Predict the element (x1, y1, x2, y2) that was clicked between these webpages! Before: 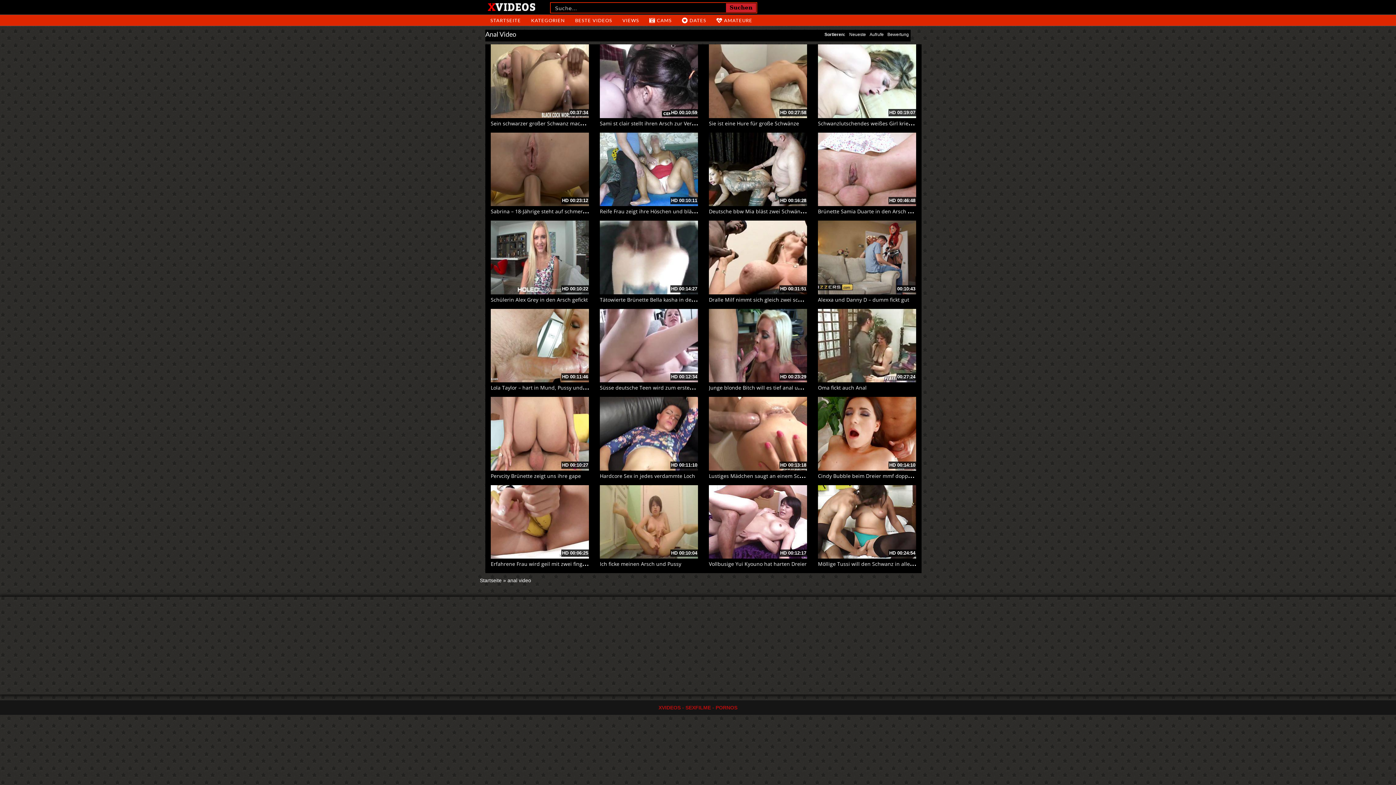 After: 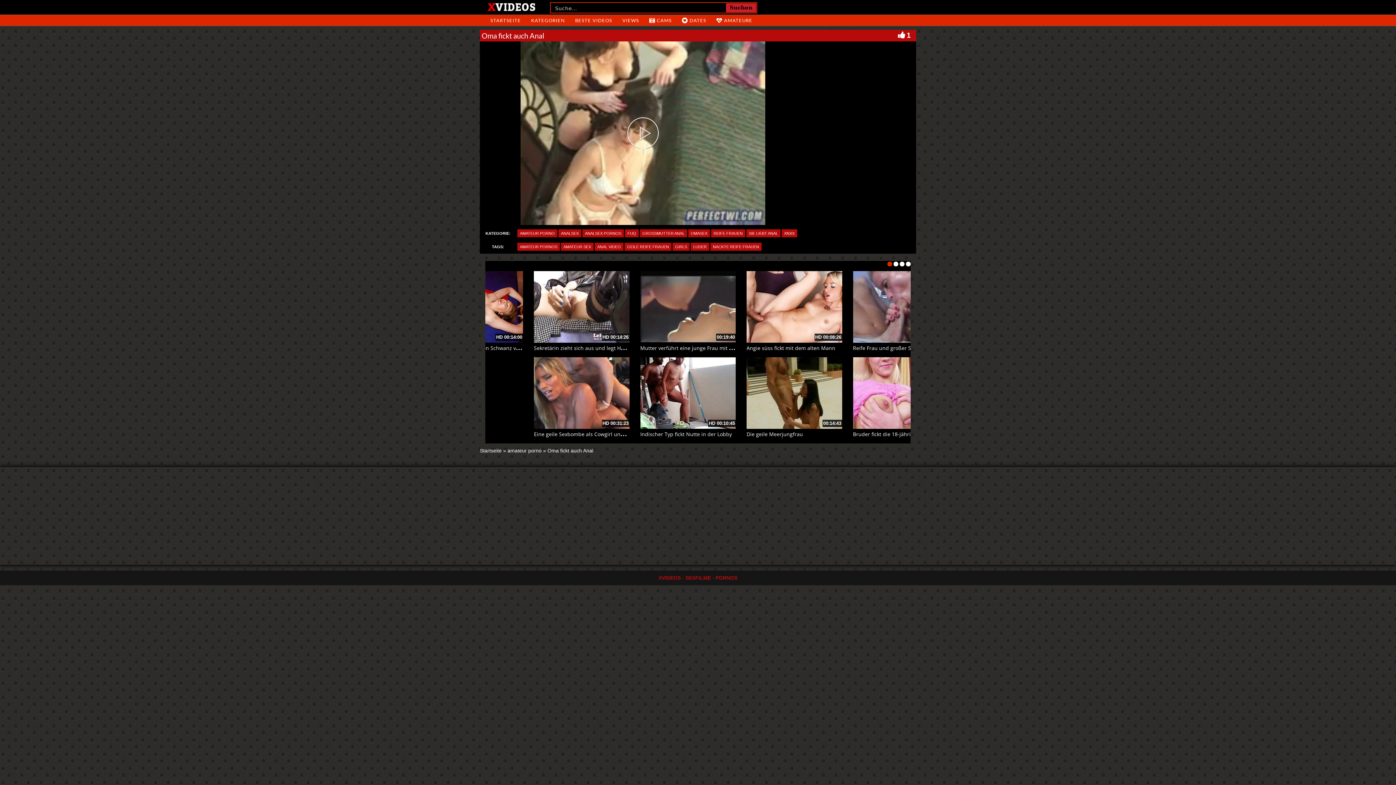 Action: bbox: (818, 308, 916, 382)